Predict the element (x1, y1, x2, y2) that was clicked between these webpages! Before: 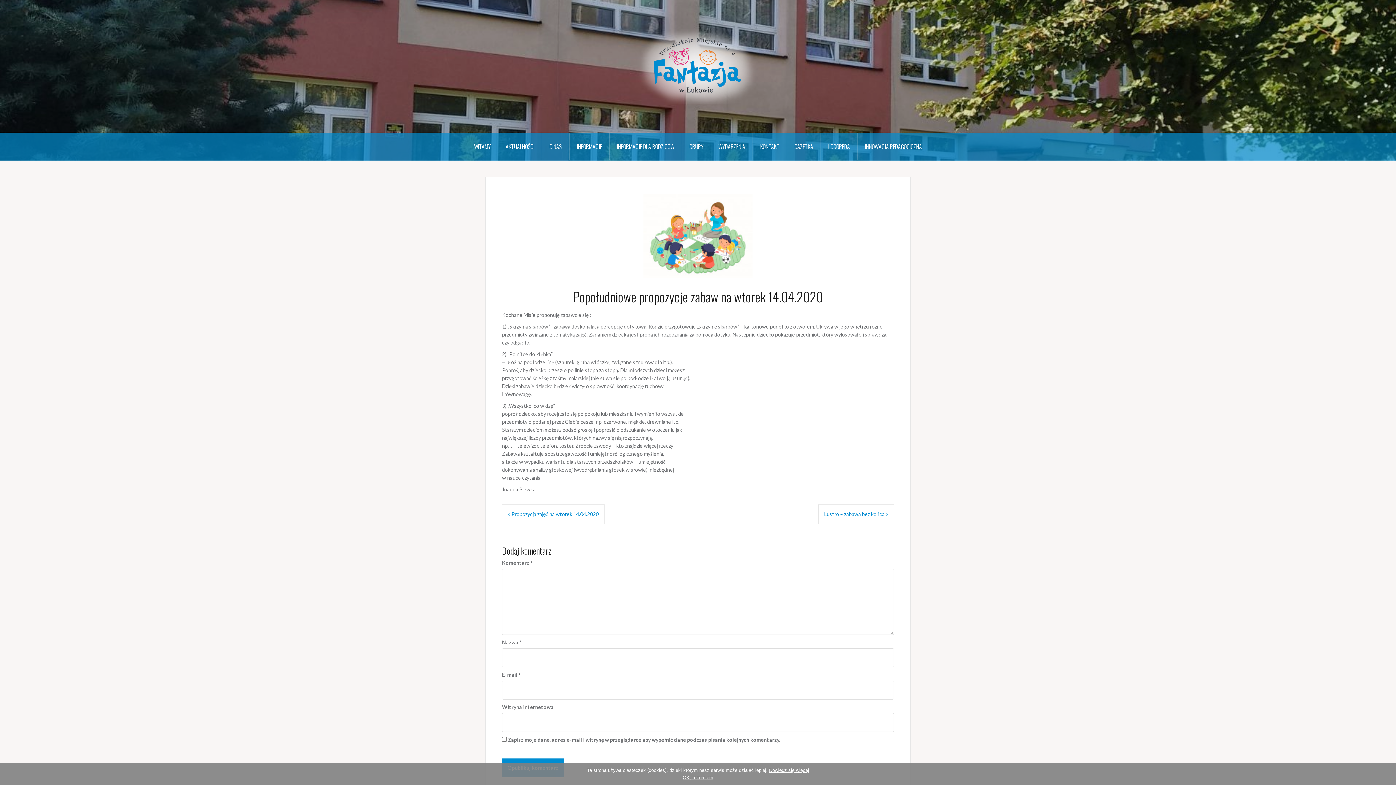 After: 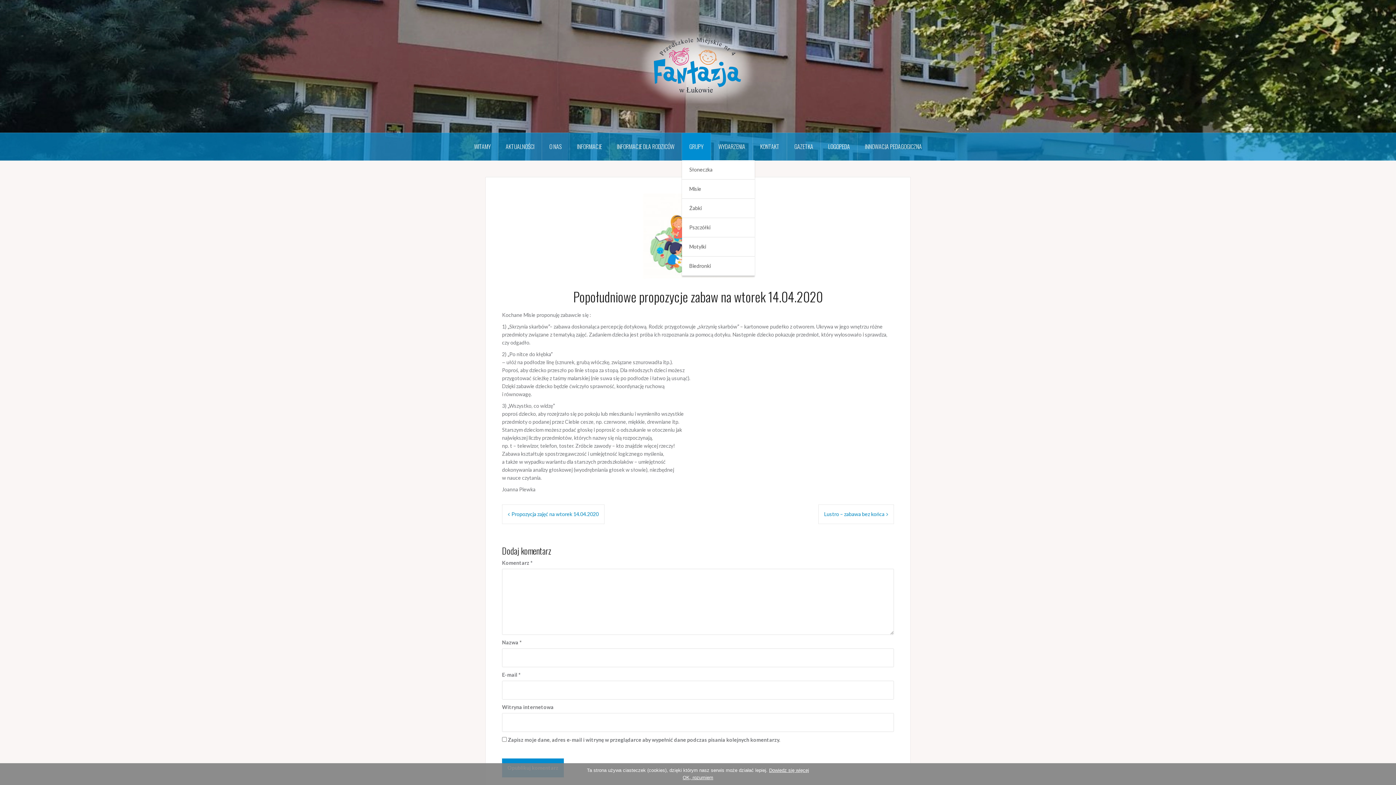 Action: bbox: (682, 132, 711, 160) label: GRUPY